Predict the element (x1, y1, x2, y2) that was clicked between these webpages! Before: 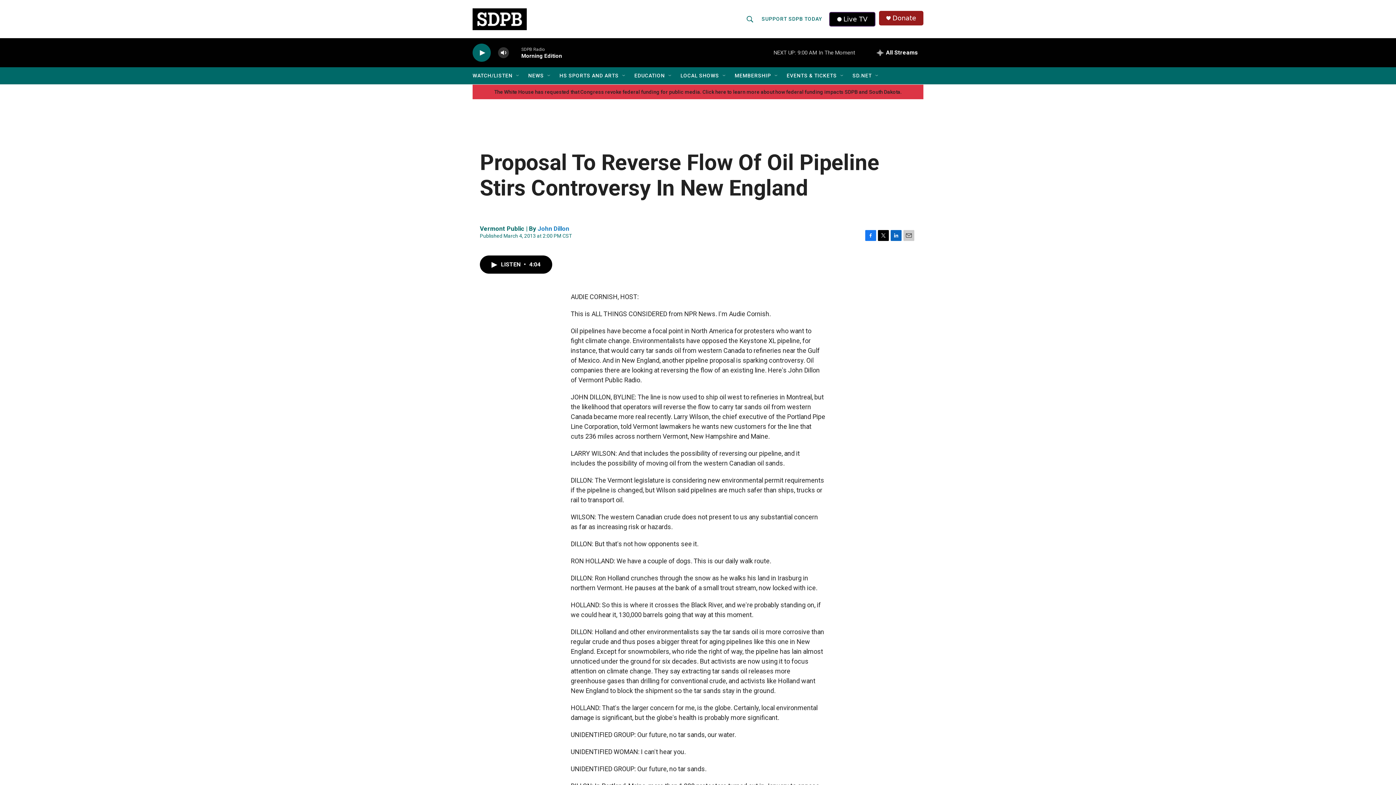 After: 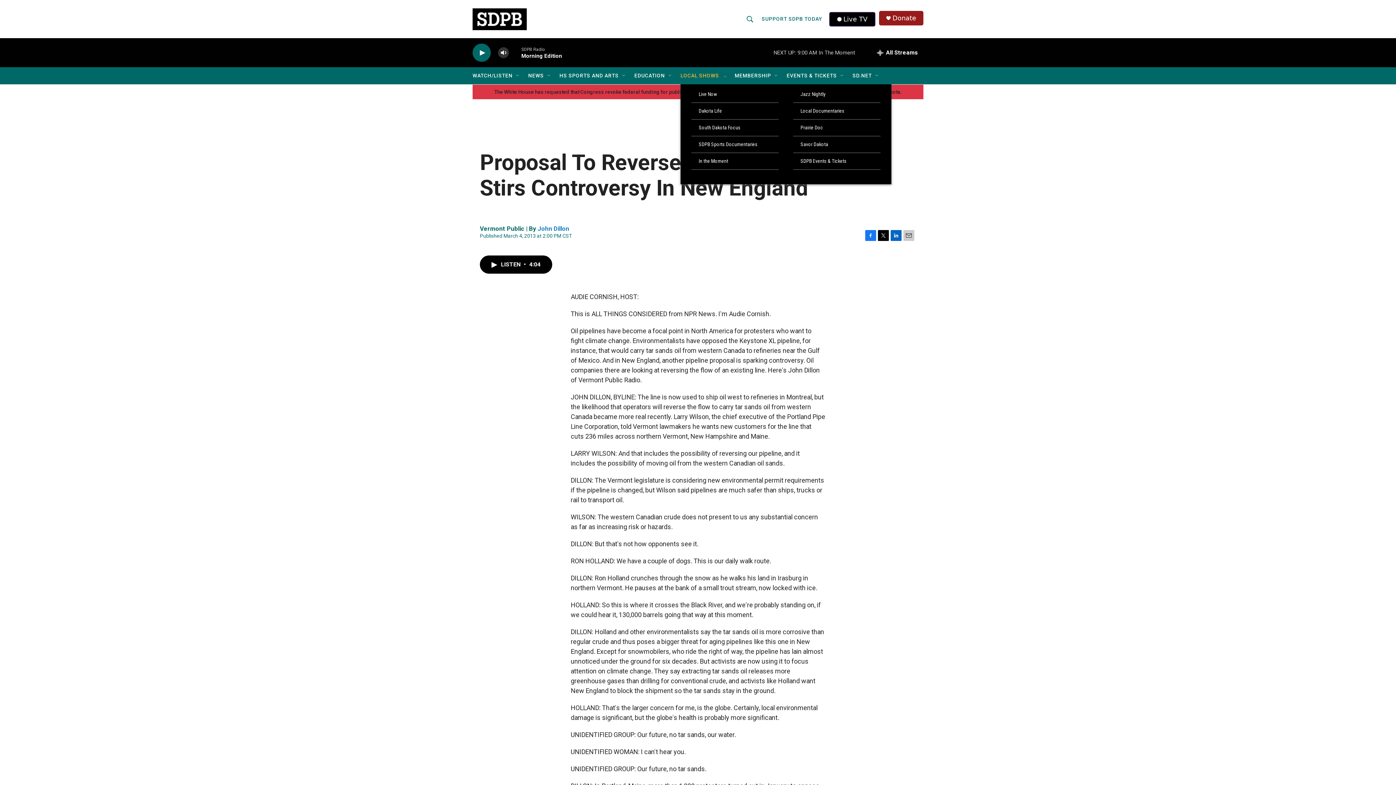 Action: label: Open Sub Navigation bbox: (730, 72, 736, 78)